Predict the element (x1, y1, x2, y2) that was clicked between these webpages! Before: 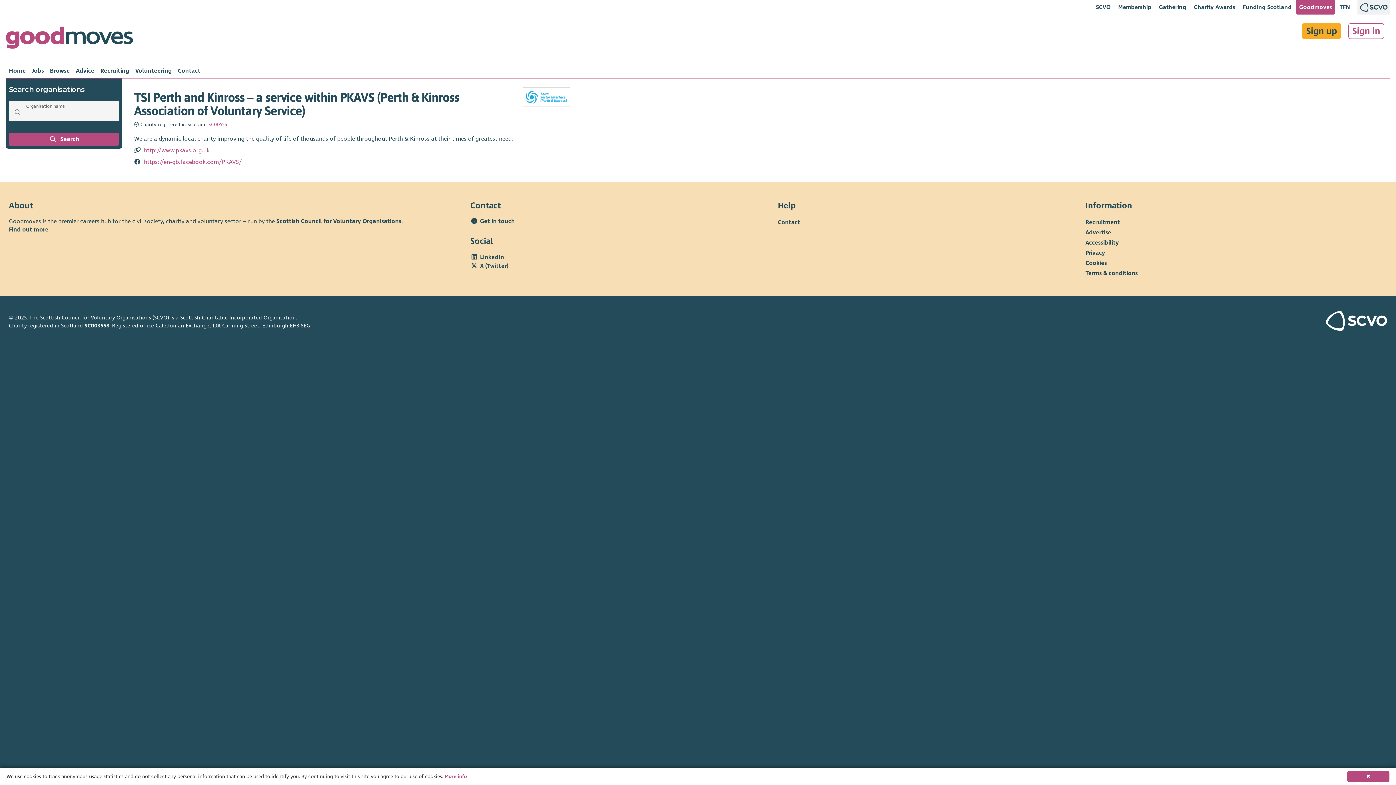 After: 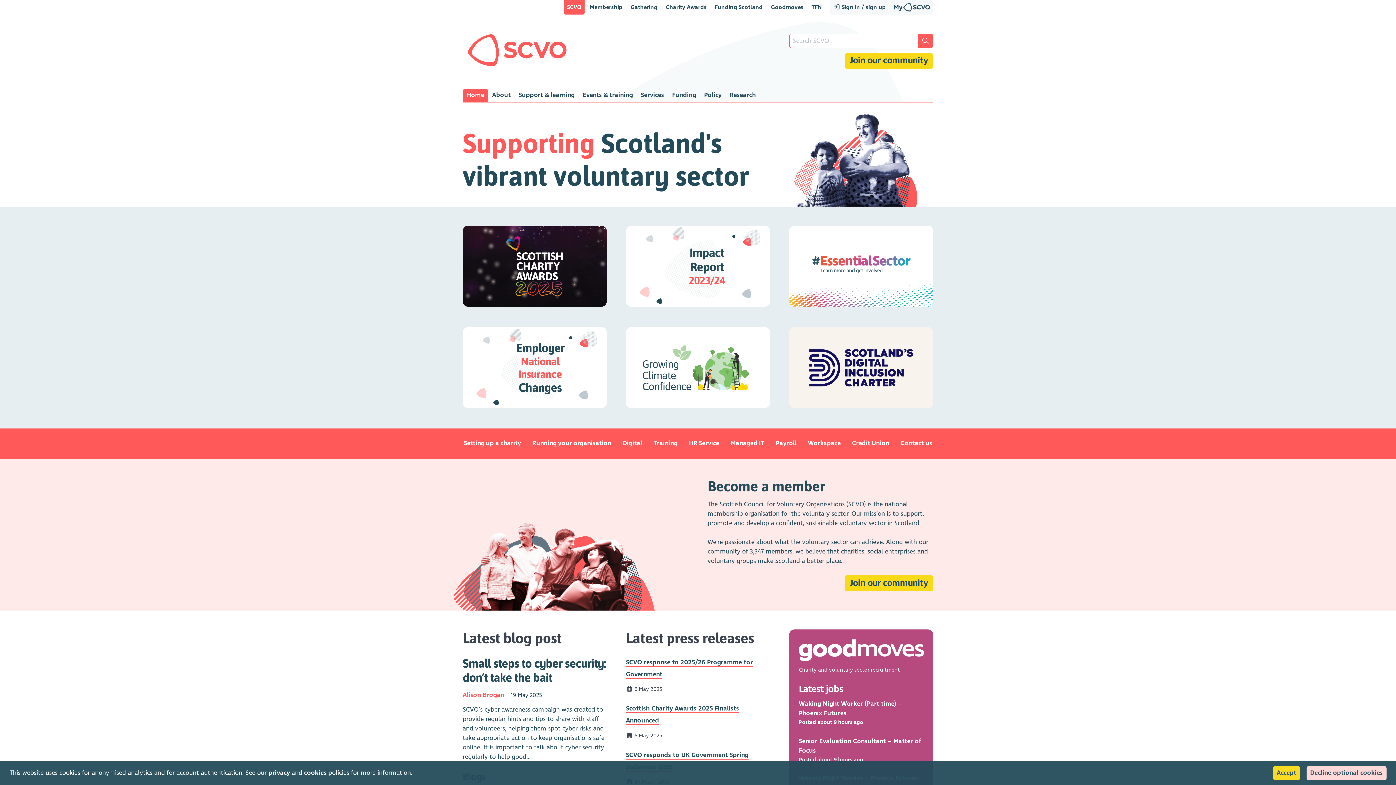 Action: bbox: (1162, 310, 1387, 332)